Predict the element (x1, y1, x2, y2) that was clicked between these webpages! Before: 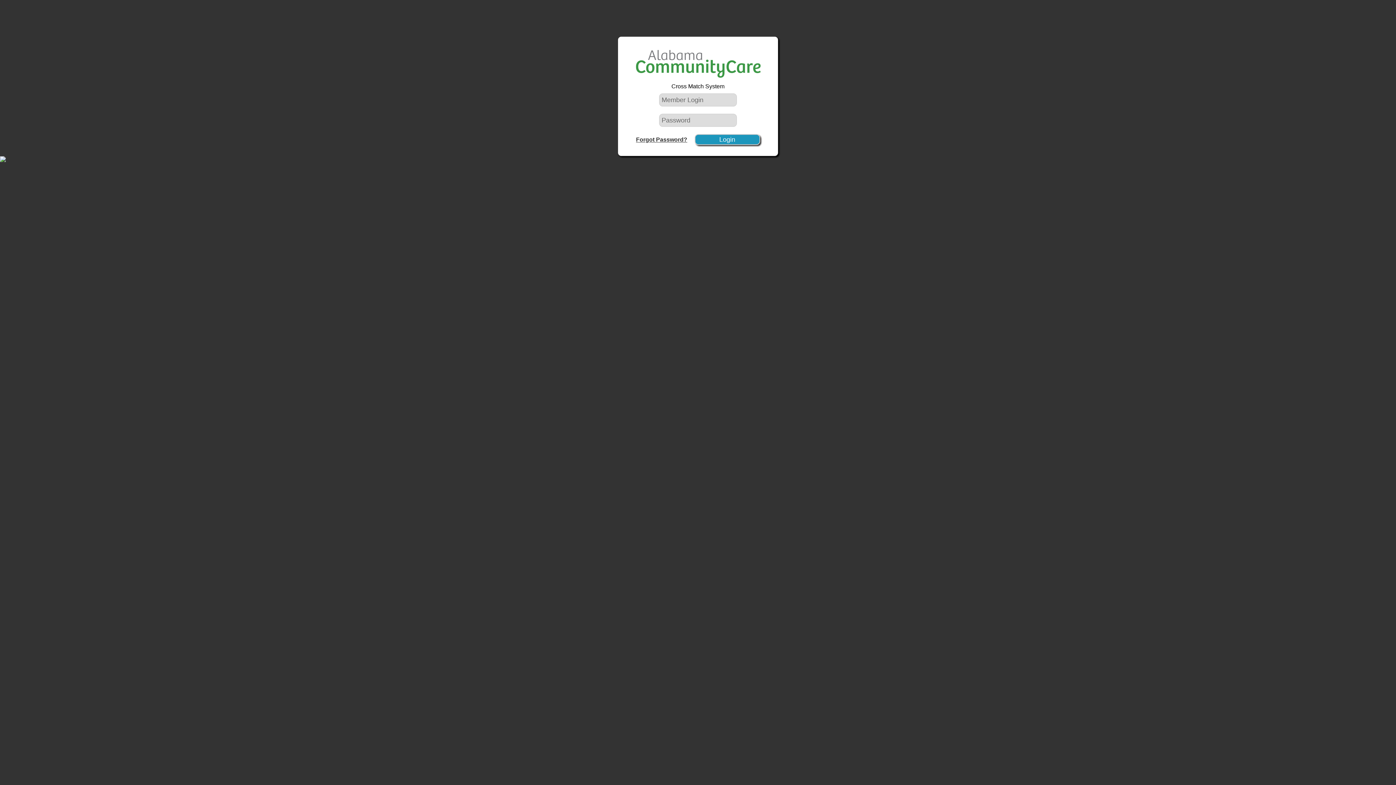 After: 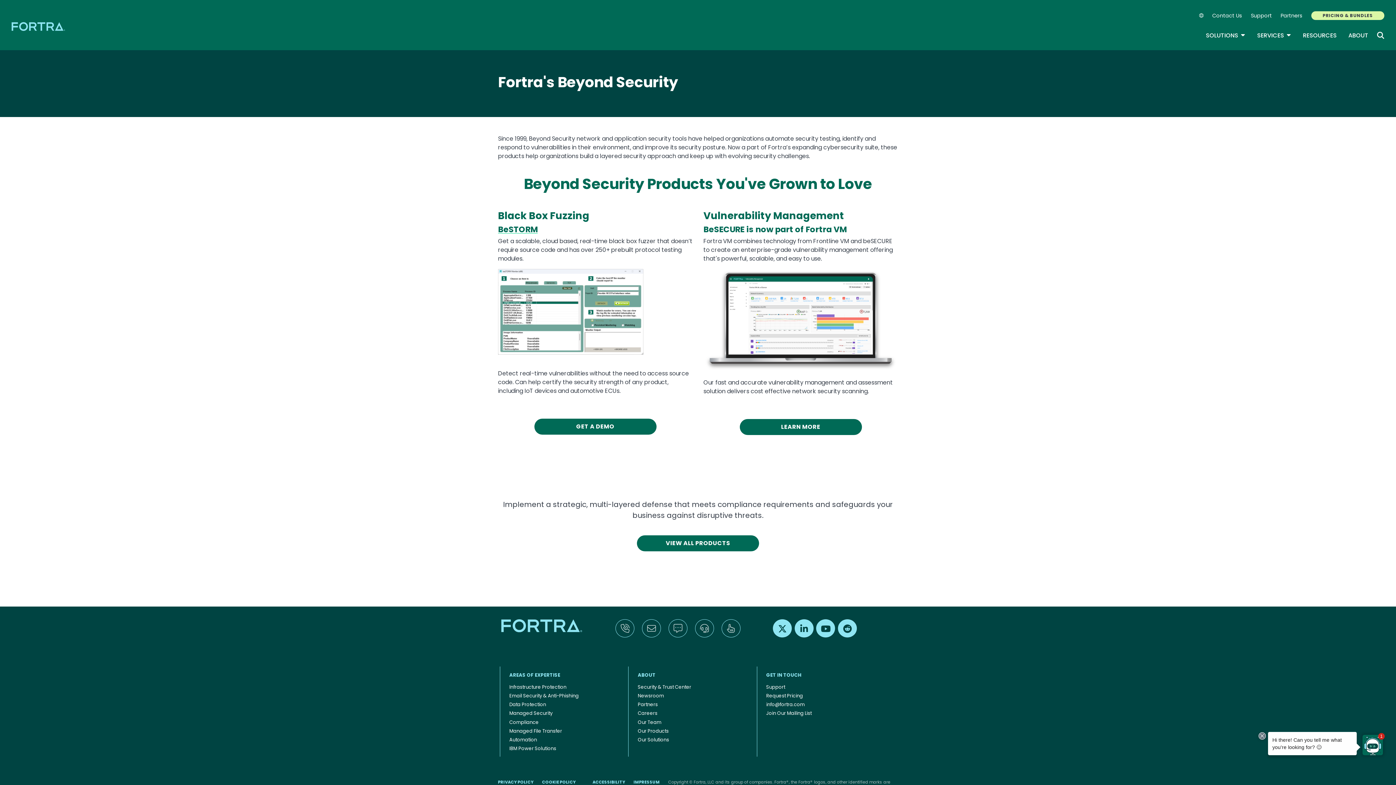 Action: bbox: (0, 156, 65, 162)